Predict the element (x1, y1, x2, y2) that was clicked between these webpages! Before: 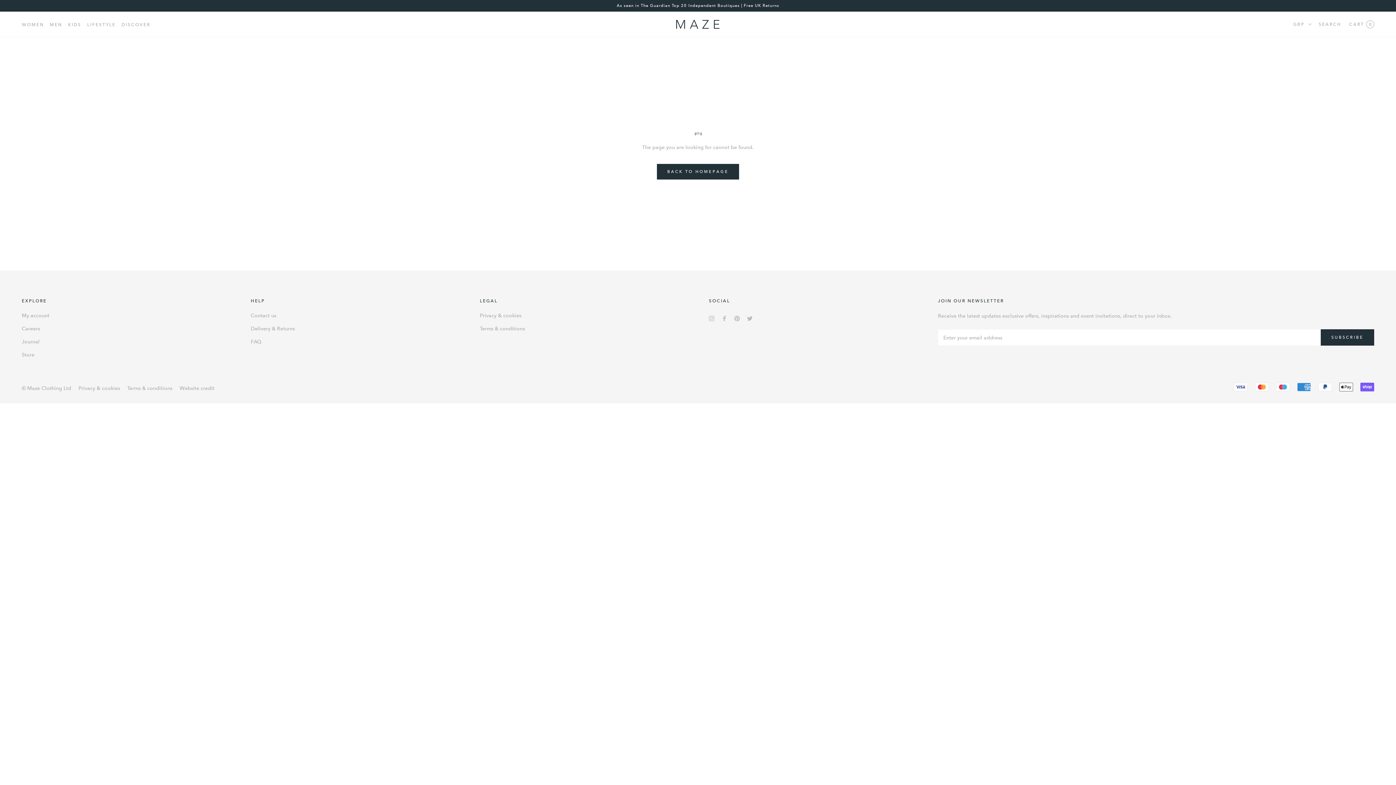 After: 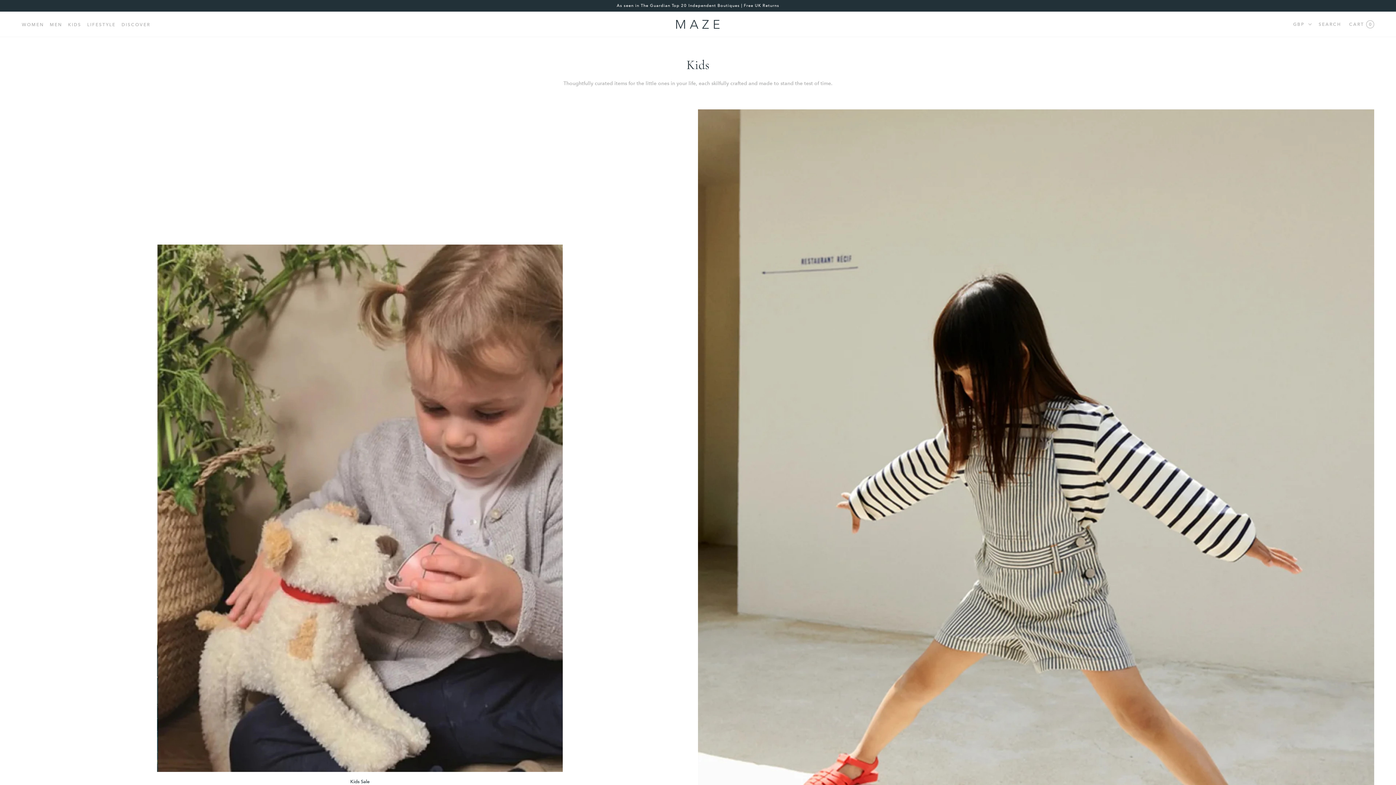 Action: bbox: (68, 22, 81, 27) label: KIDS
KIDS